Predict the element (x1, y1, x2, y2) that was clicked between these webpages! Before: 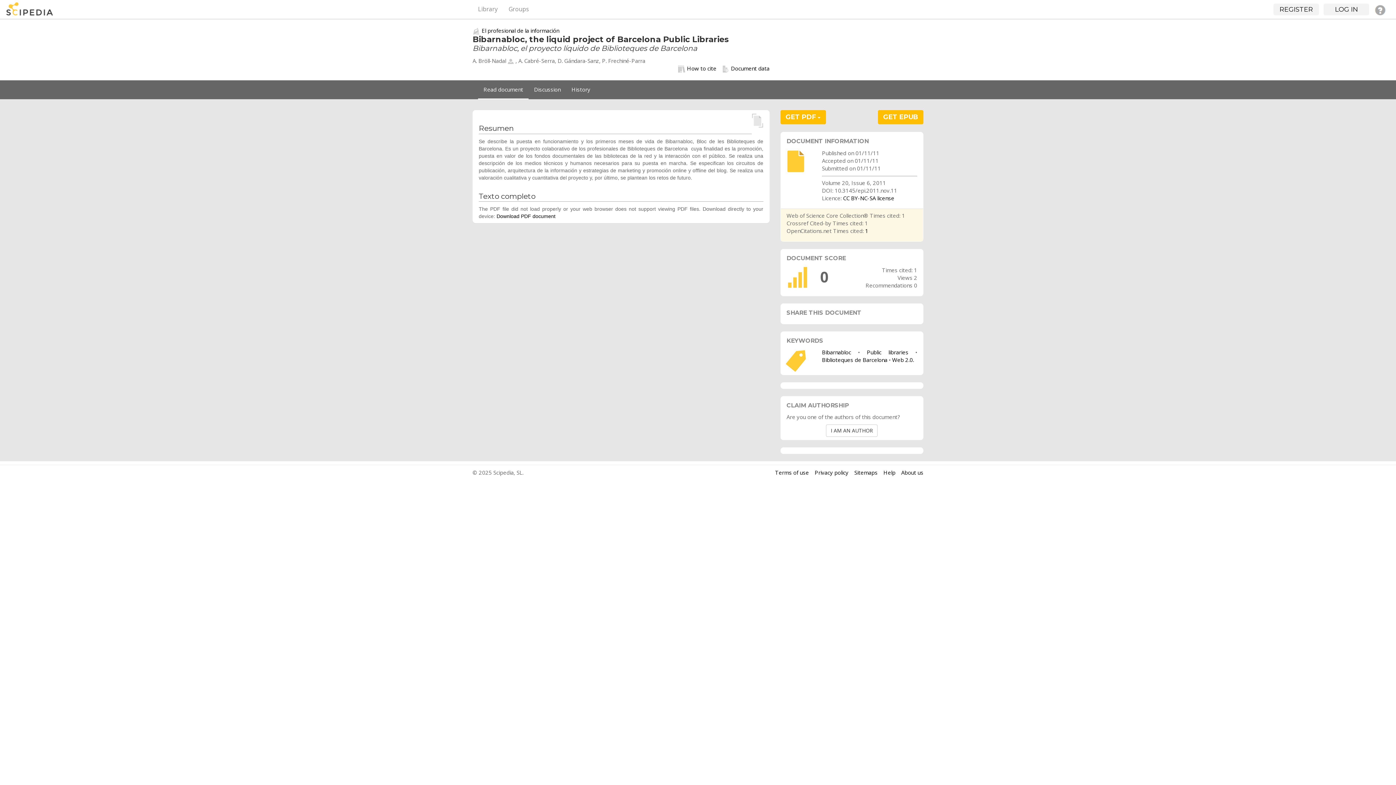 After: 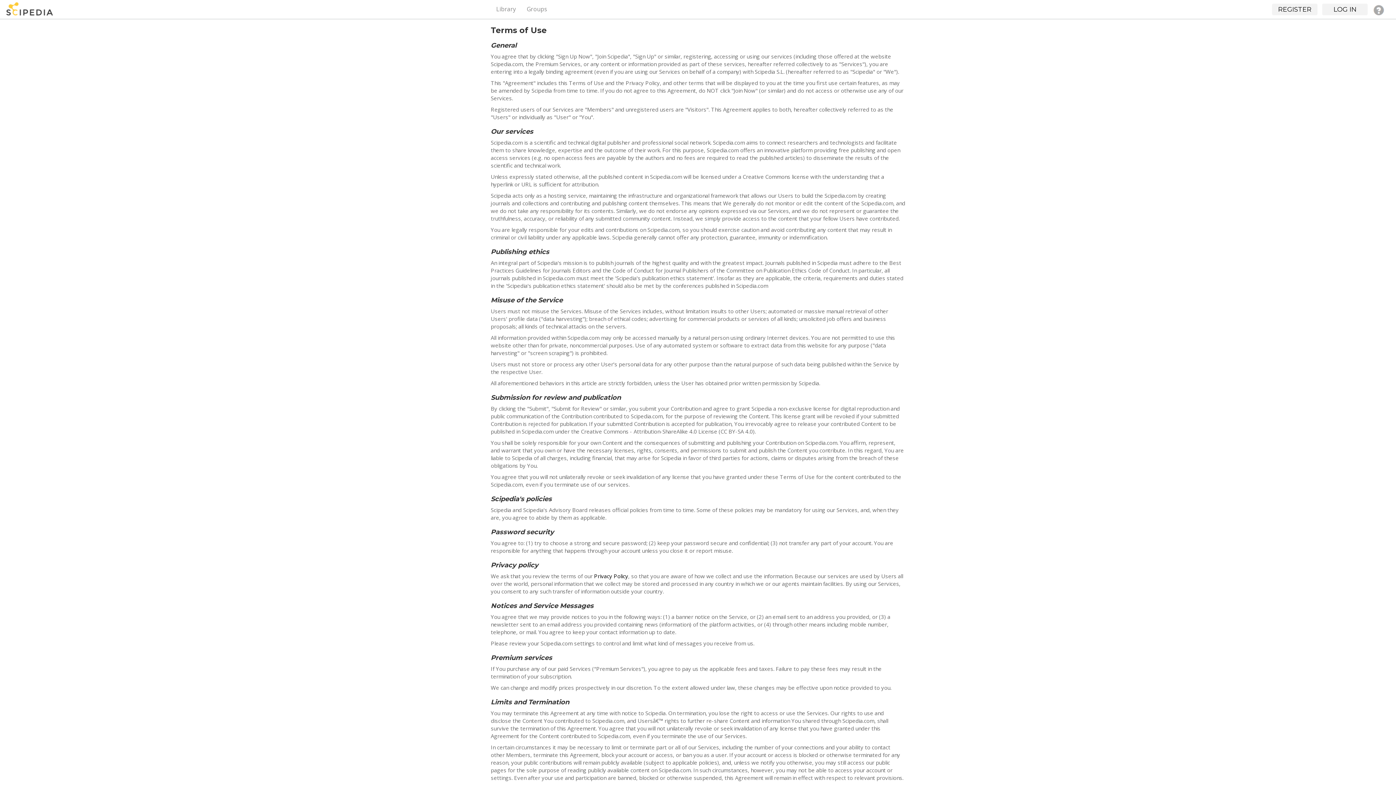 Action: bbox: (775, 469, 809, 476) label: Terms of use